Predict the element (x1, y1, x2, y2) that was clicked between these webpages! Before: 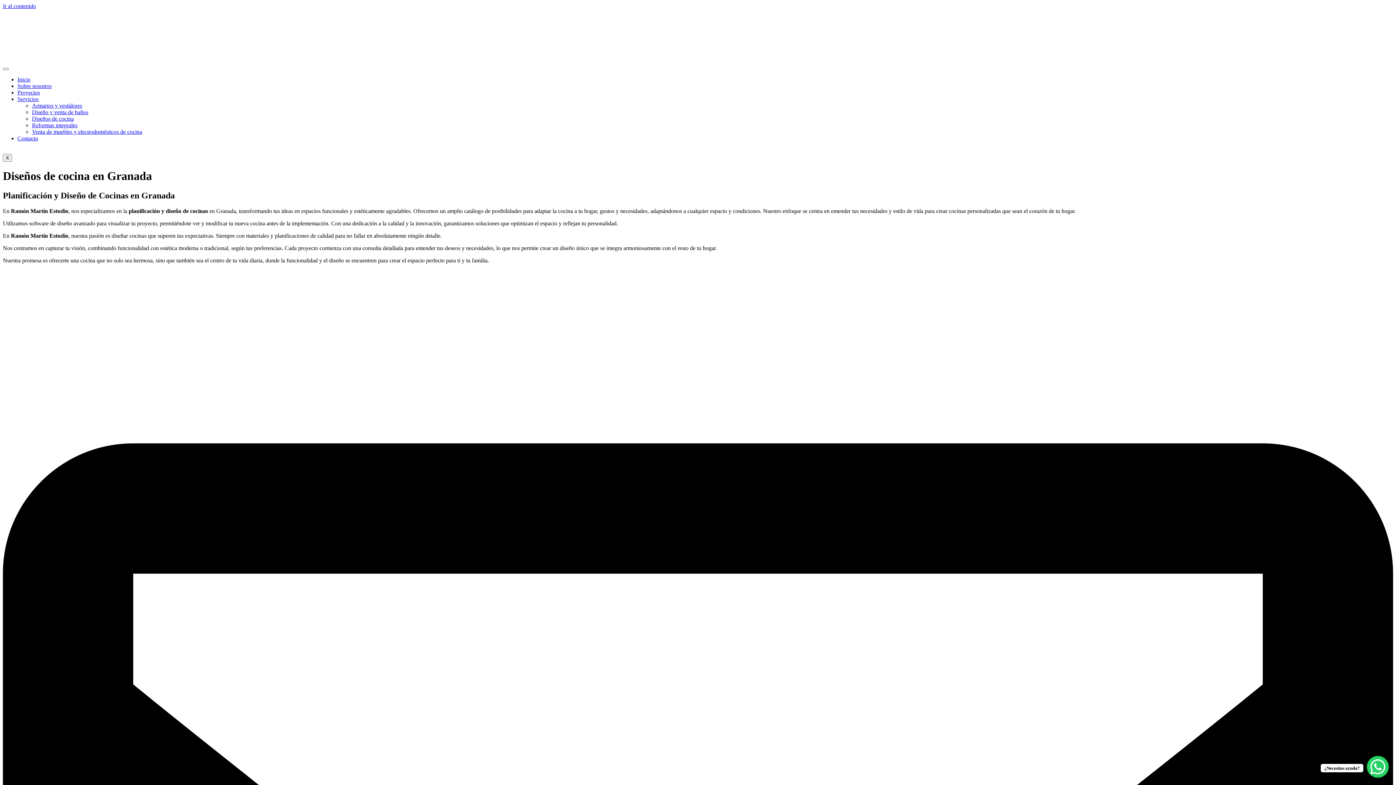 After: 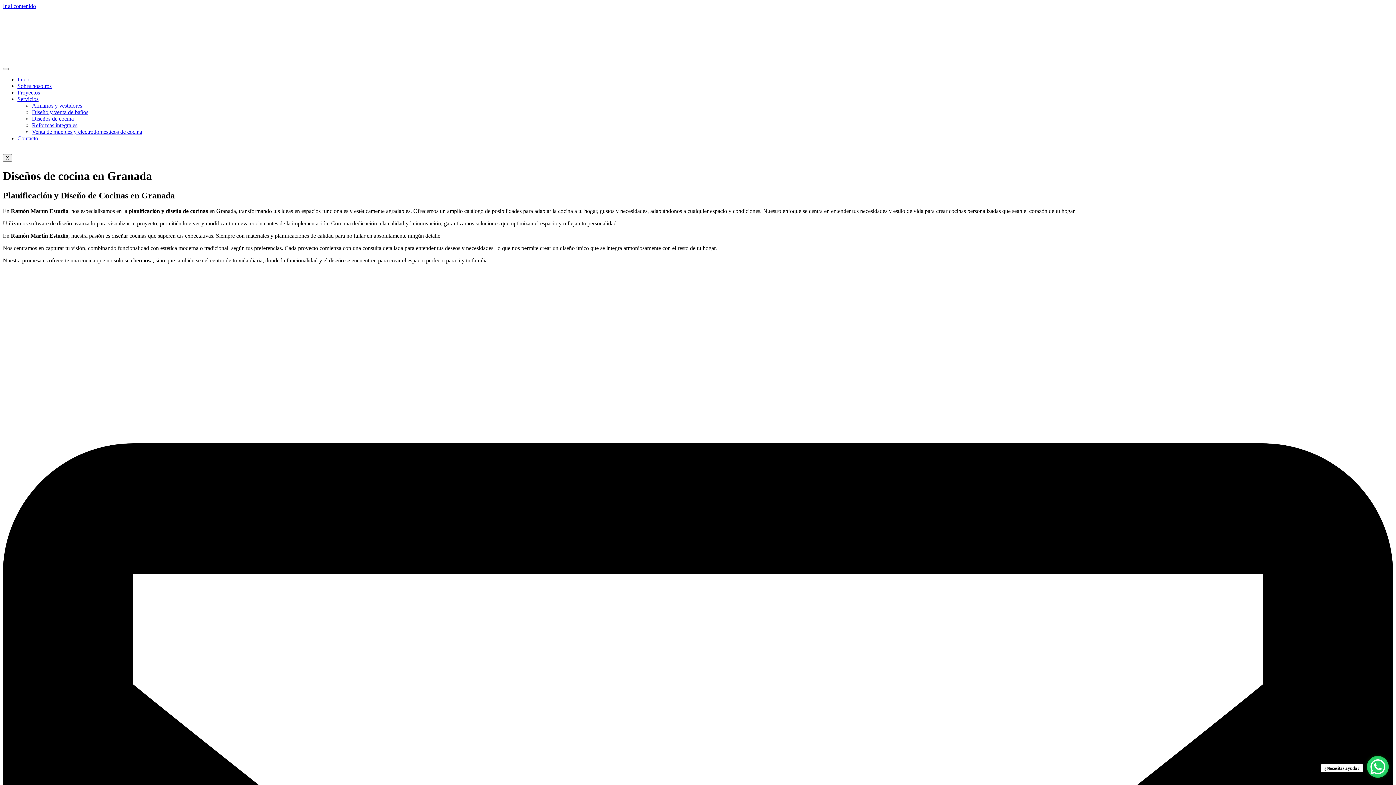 Action: label: Diseños de cocina bbox: (32, 115, 73, 121)